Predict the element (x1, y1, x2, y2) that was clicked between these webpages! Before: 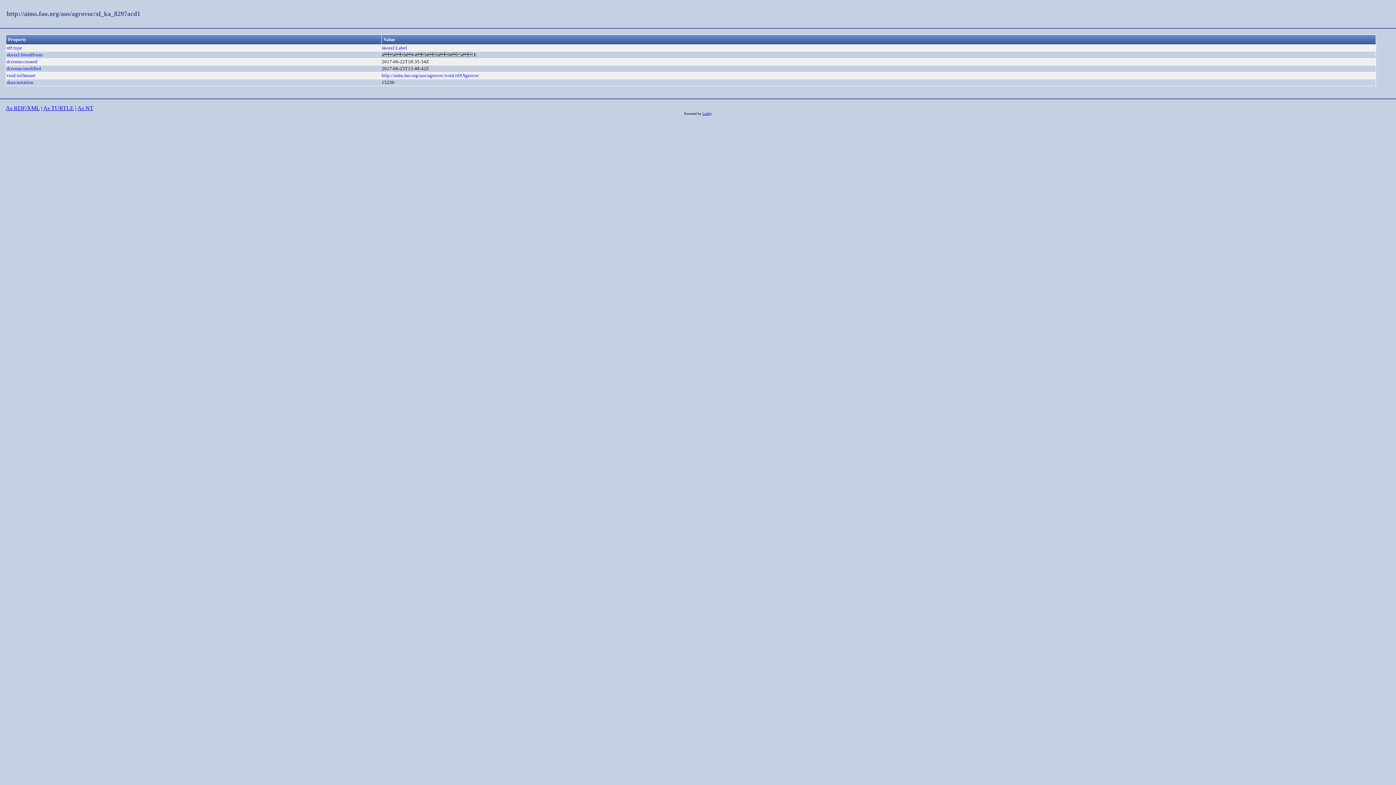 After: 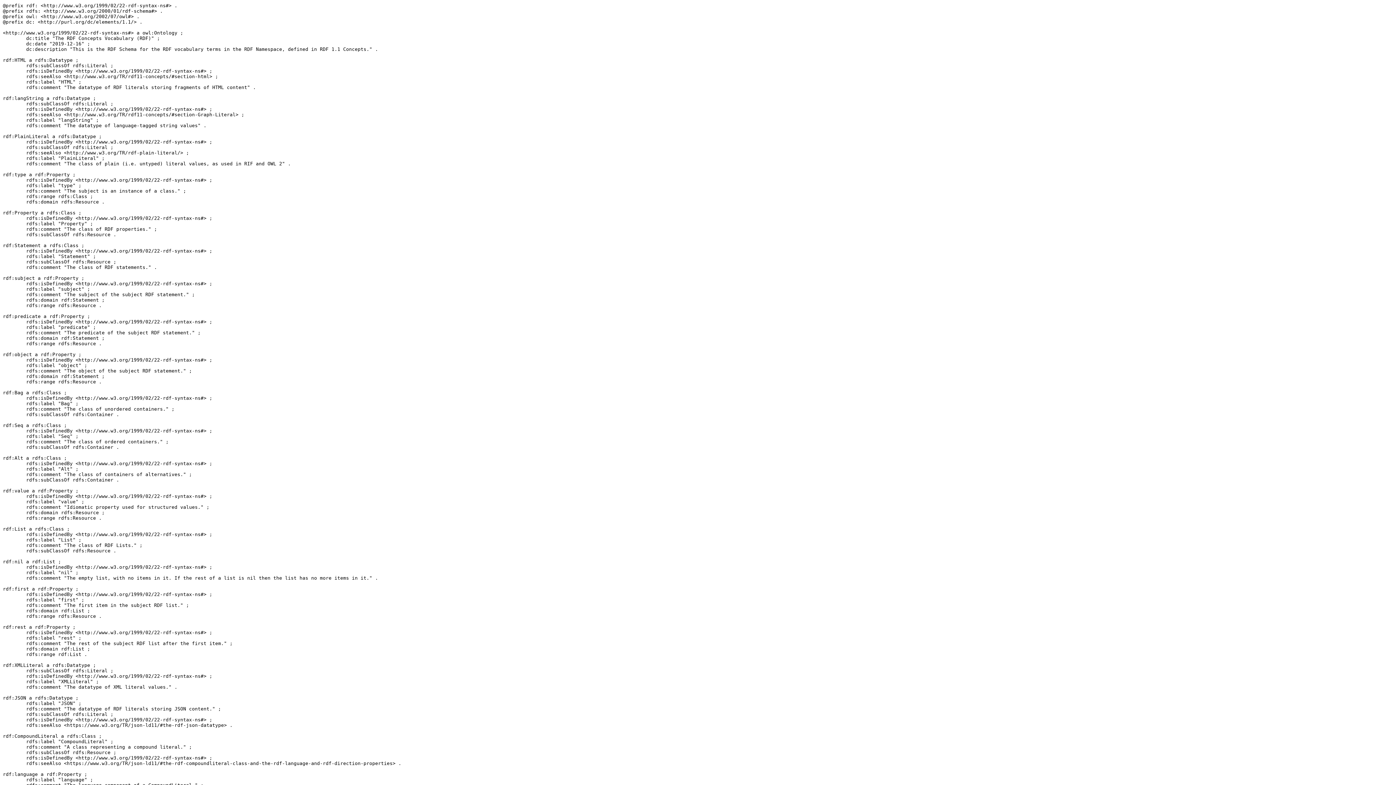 Action: label: rdf:type bbox: (6, 45, 22, 50)